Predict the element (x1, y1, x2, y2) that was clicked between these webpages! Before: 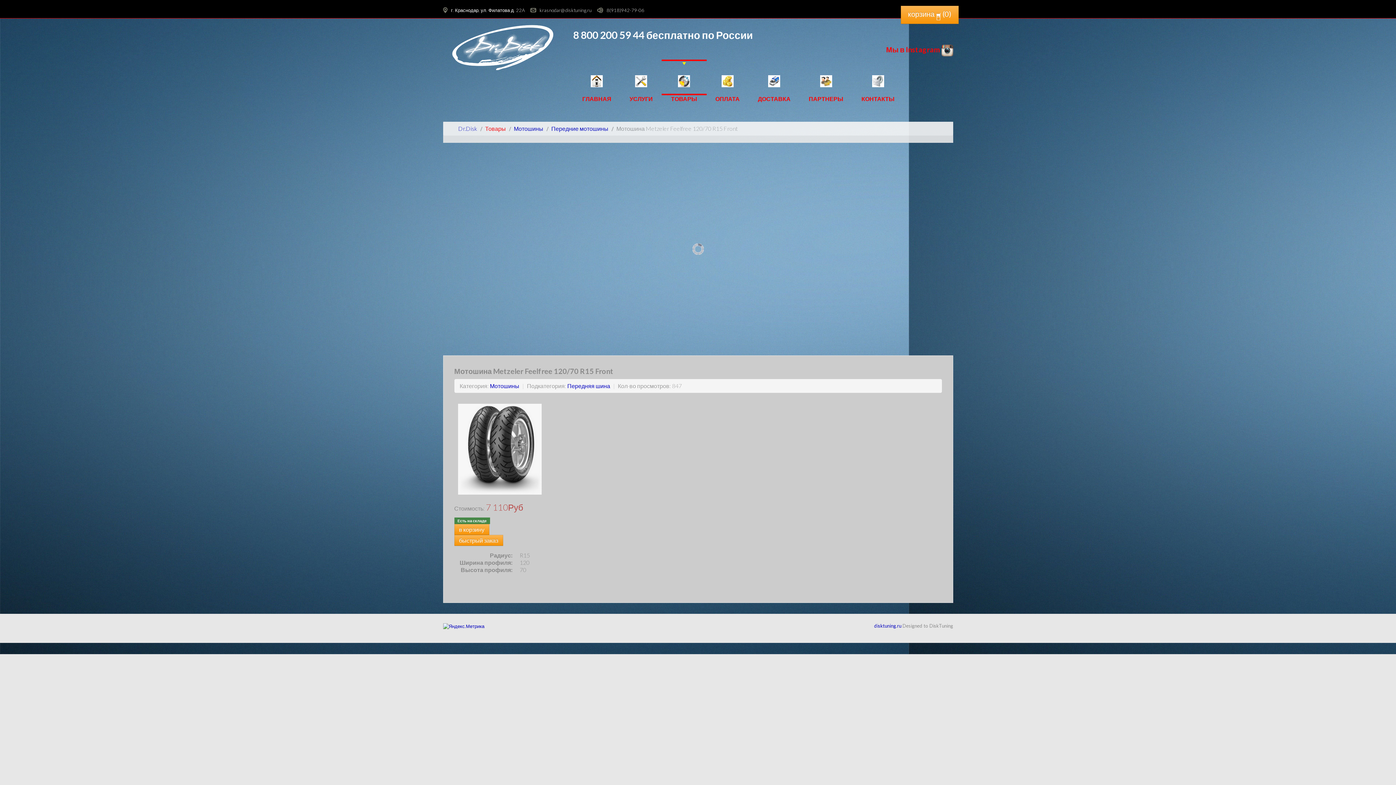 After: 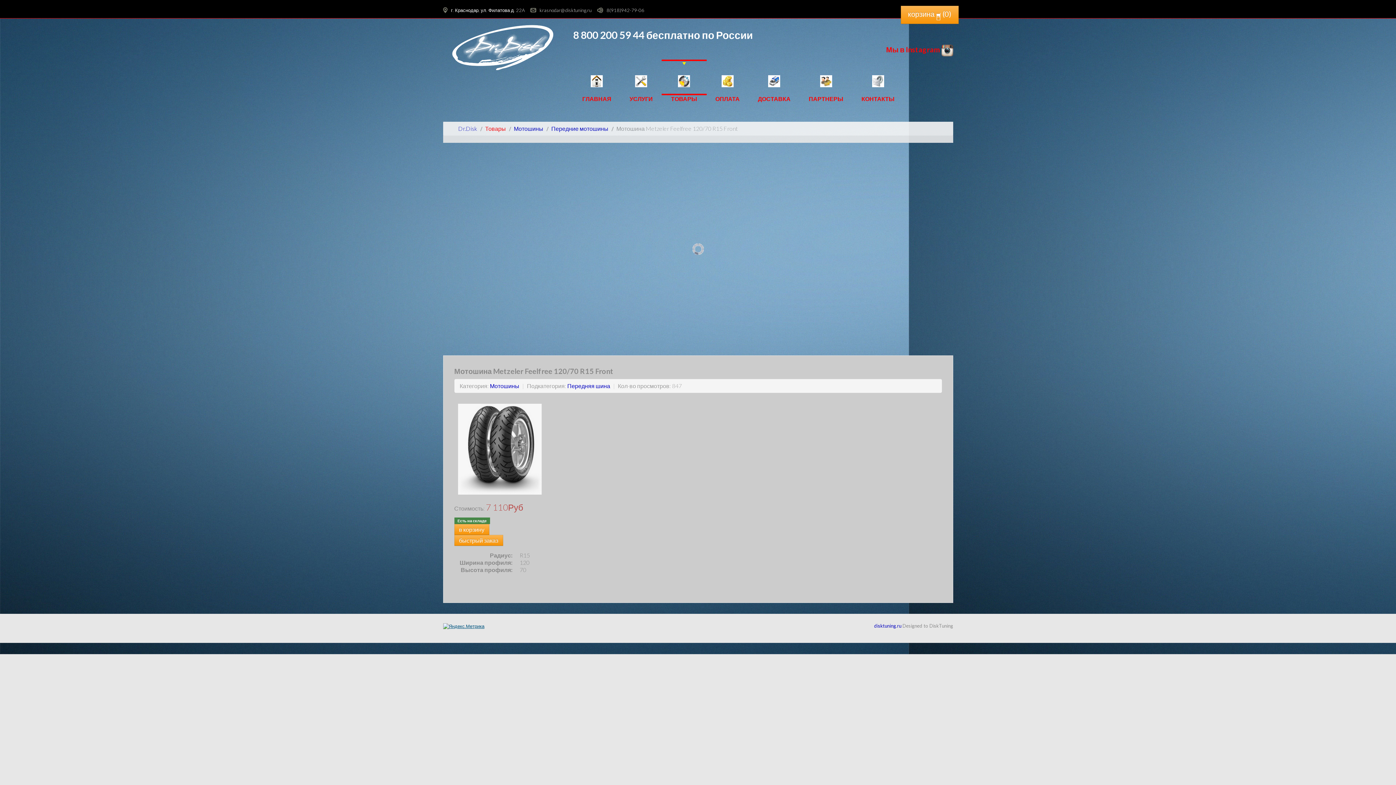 Action: bbox: (443, 623, 484, 629)